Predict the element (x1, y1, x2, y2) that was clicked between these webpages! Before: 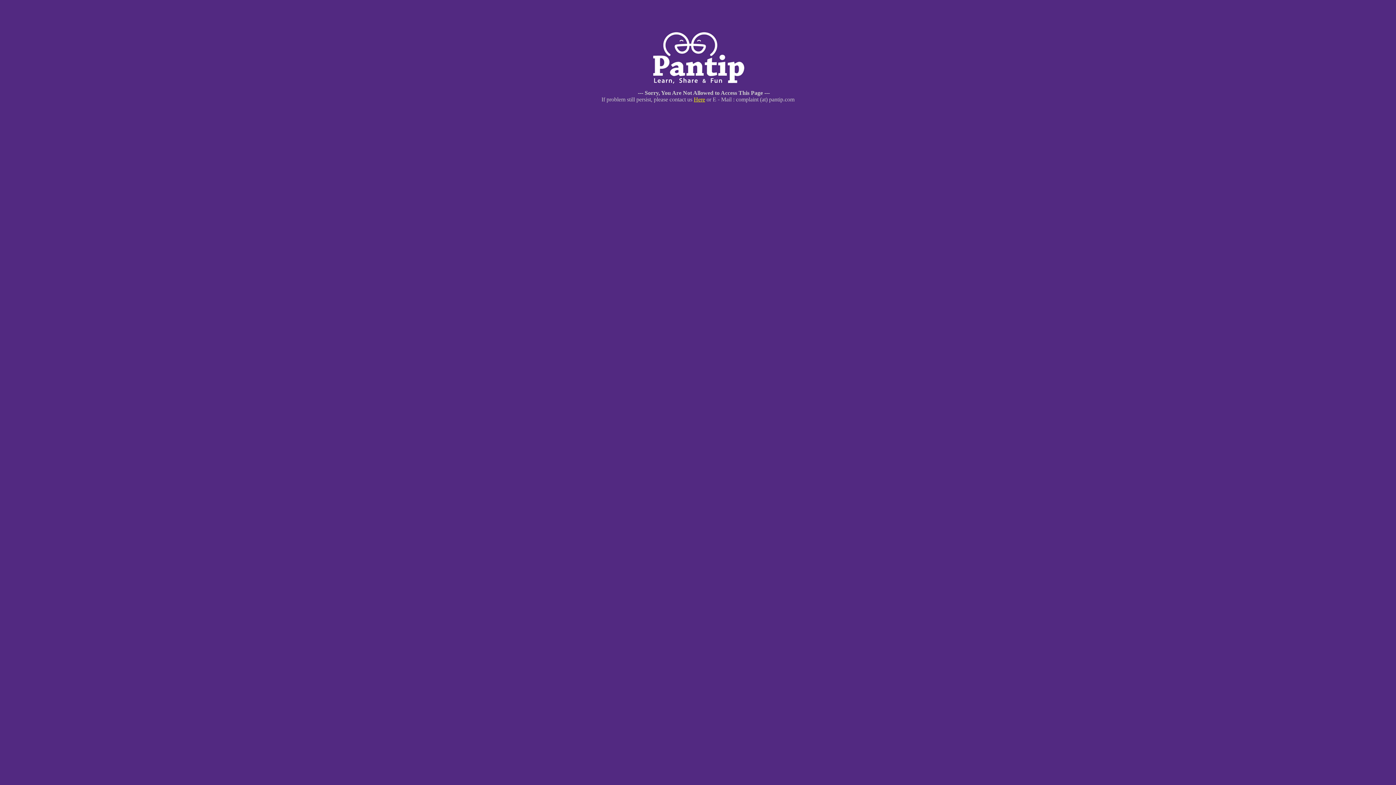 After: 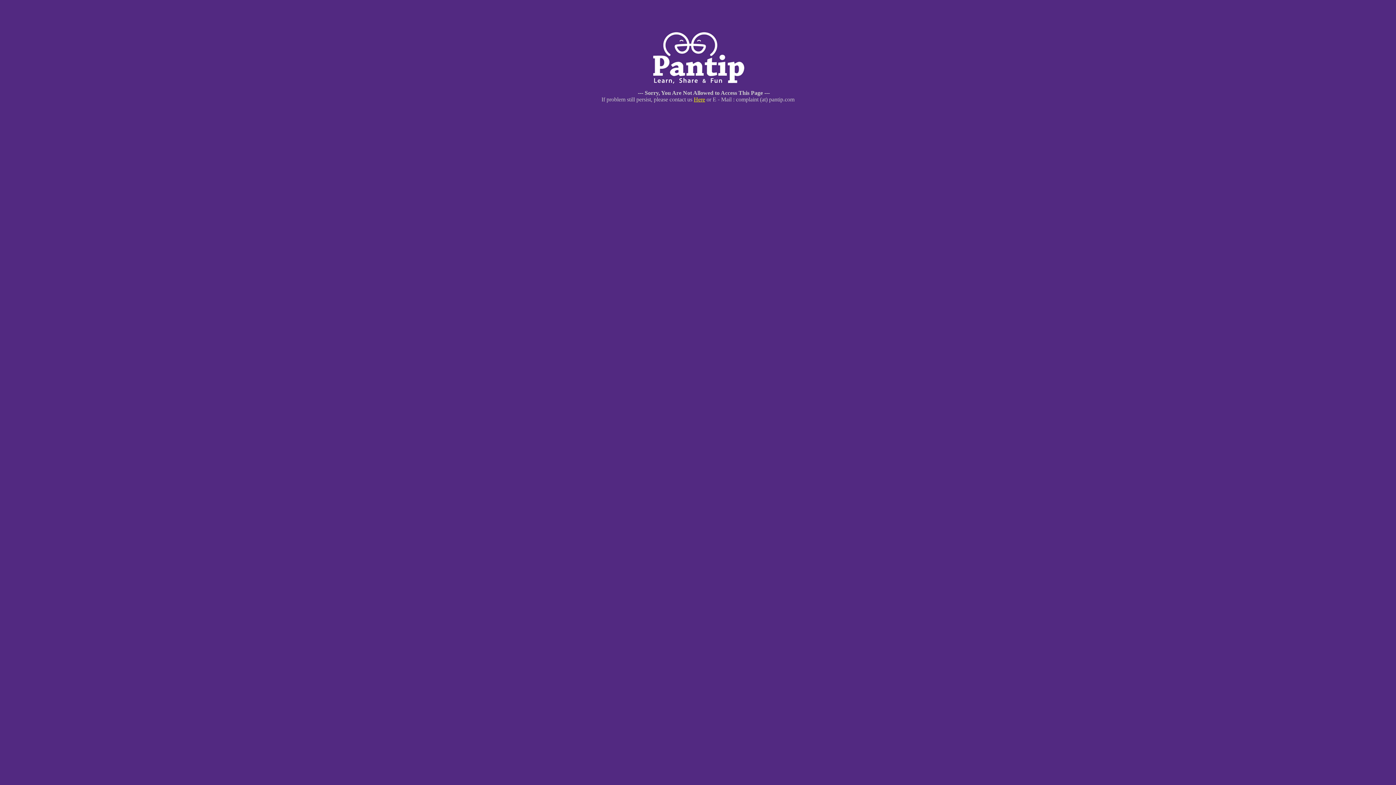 Action: bbox: (694, 96, 705, 102) label: Here